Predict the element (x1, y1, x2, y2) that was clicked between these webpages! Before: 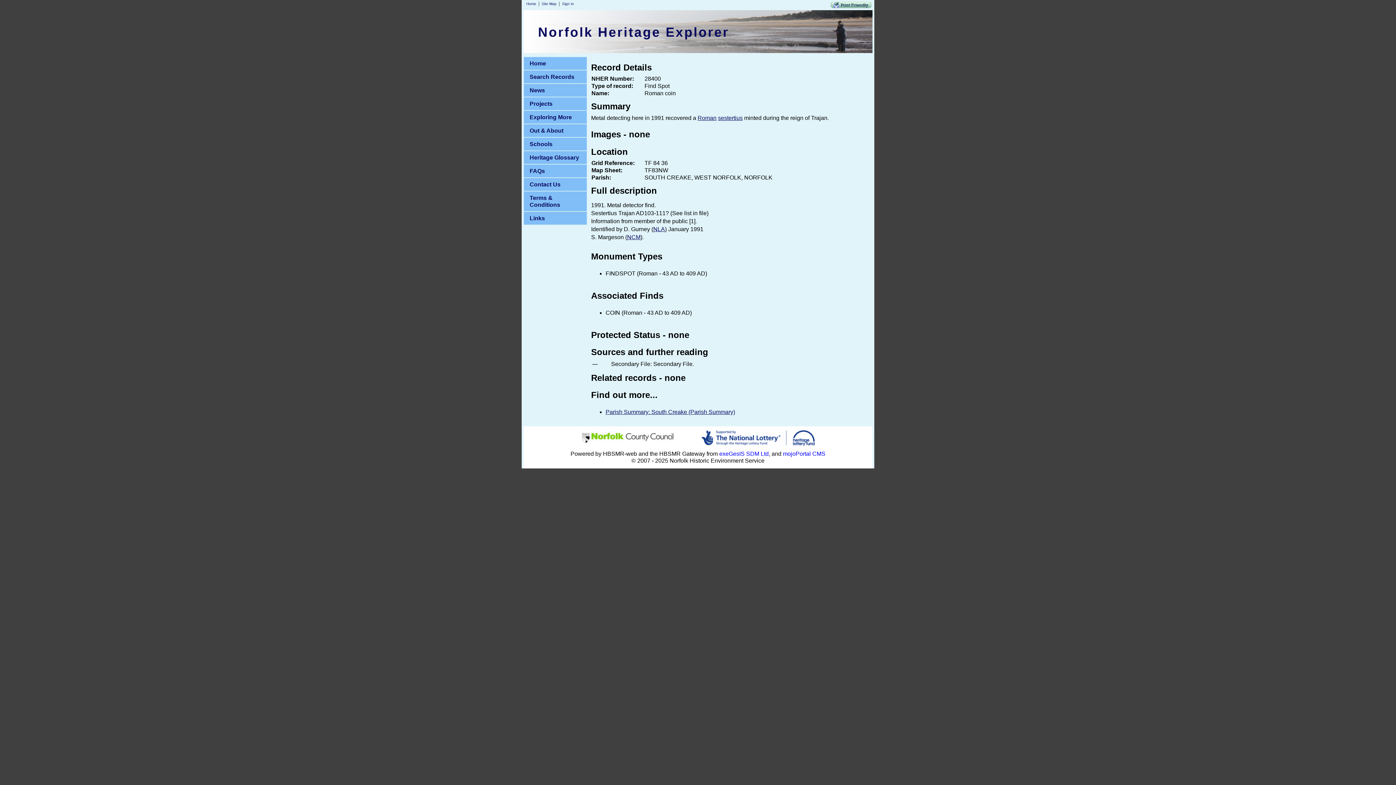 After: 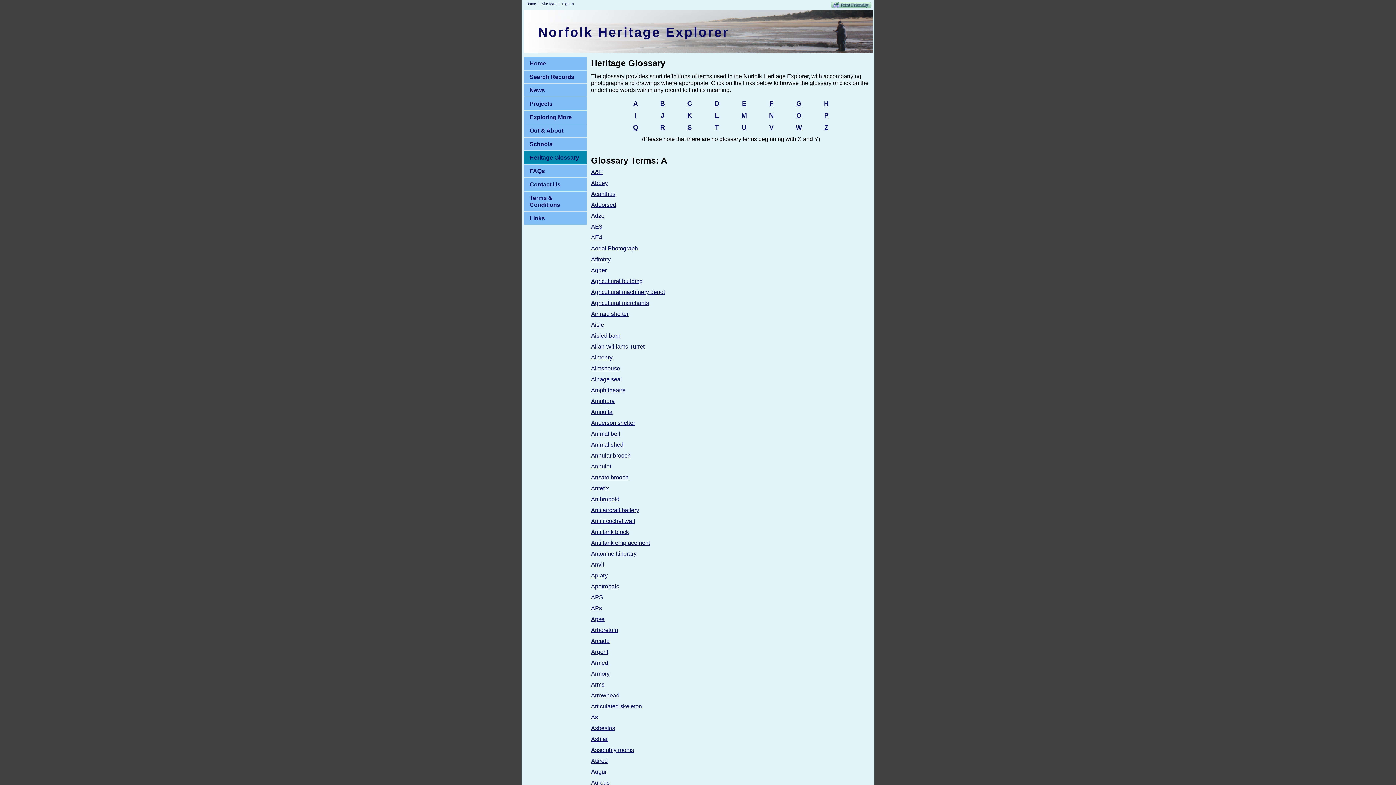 Action: label: Heritage Glossary bbox: (523, 150, 587, 164)